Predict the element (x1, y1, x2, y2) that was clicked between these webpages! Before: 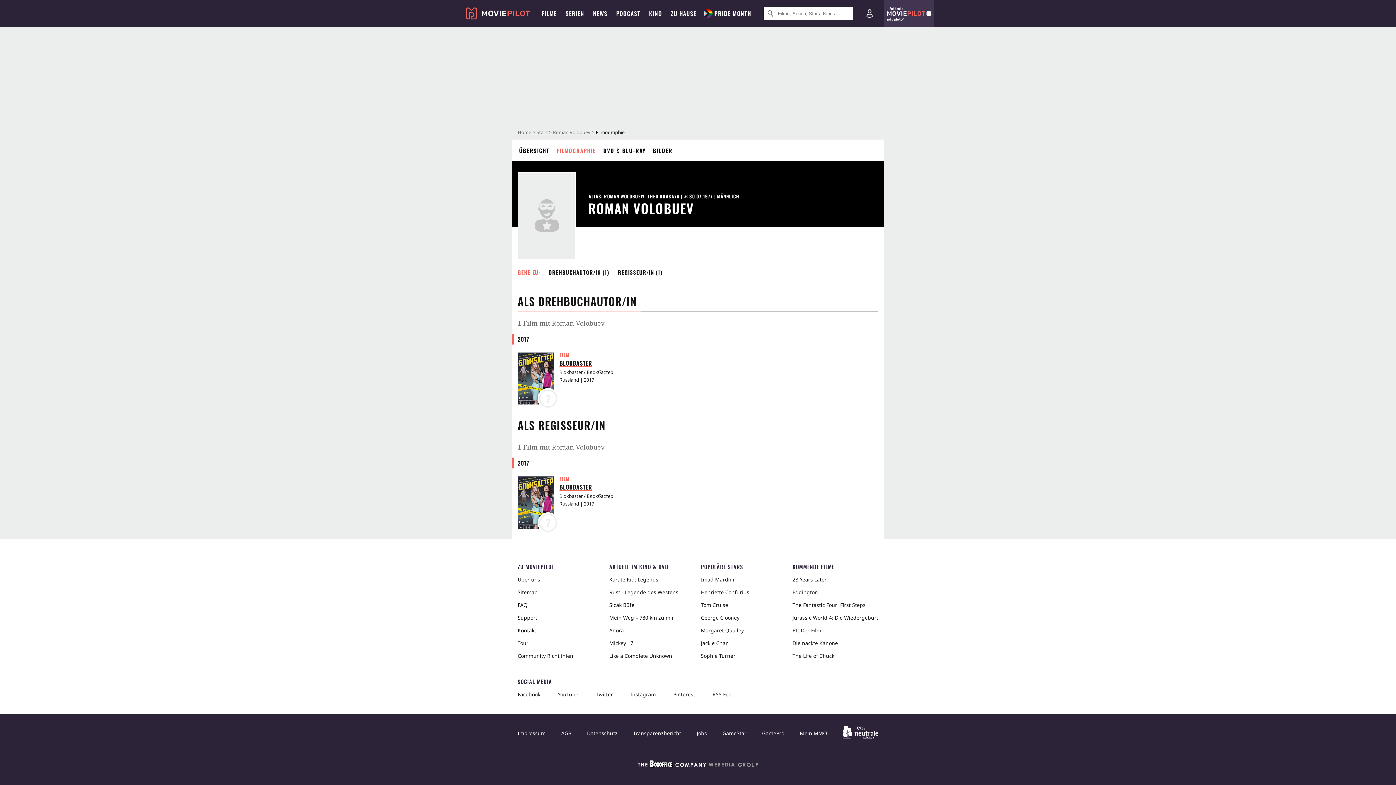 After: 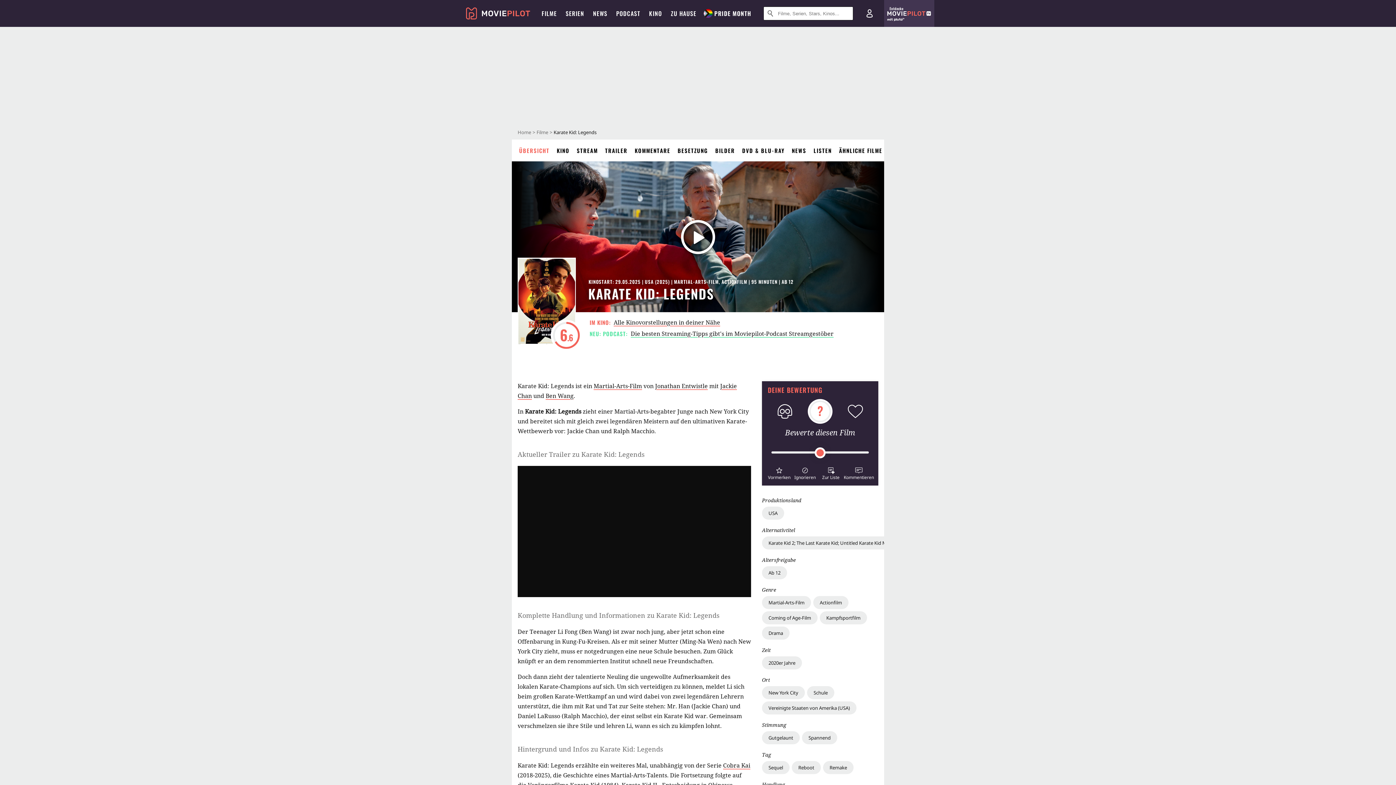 Action: label: Karate Kid: Legends bbox: (609, 573, 695, 586)